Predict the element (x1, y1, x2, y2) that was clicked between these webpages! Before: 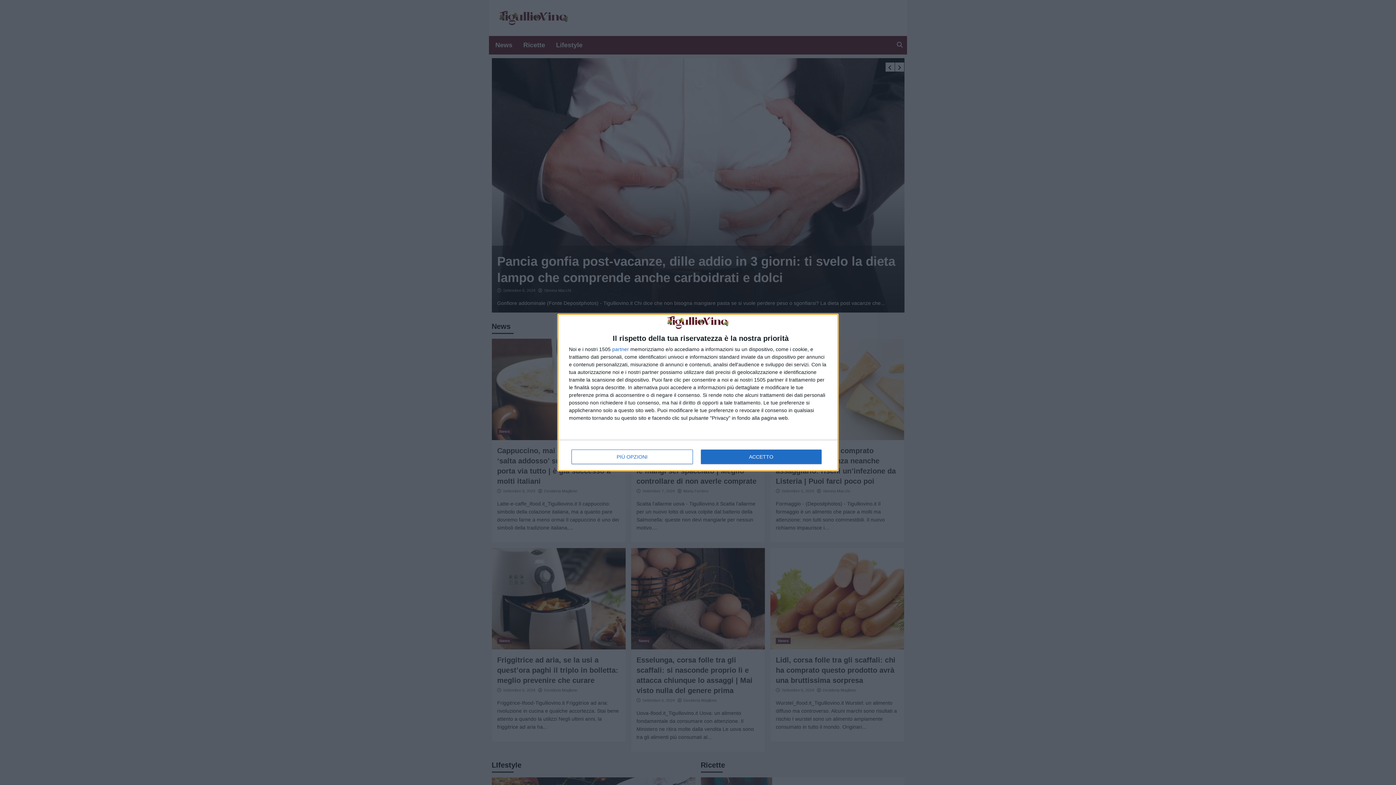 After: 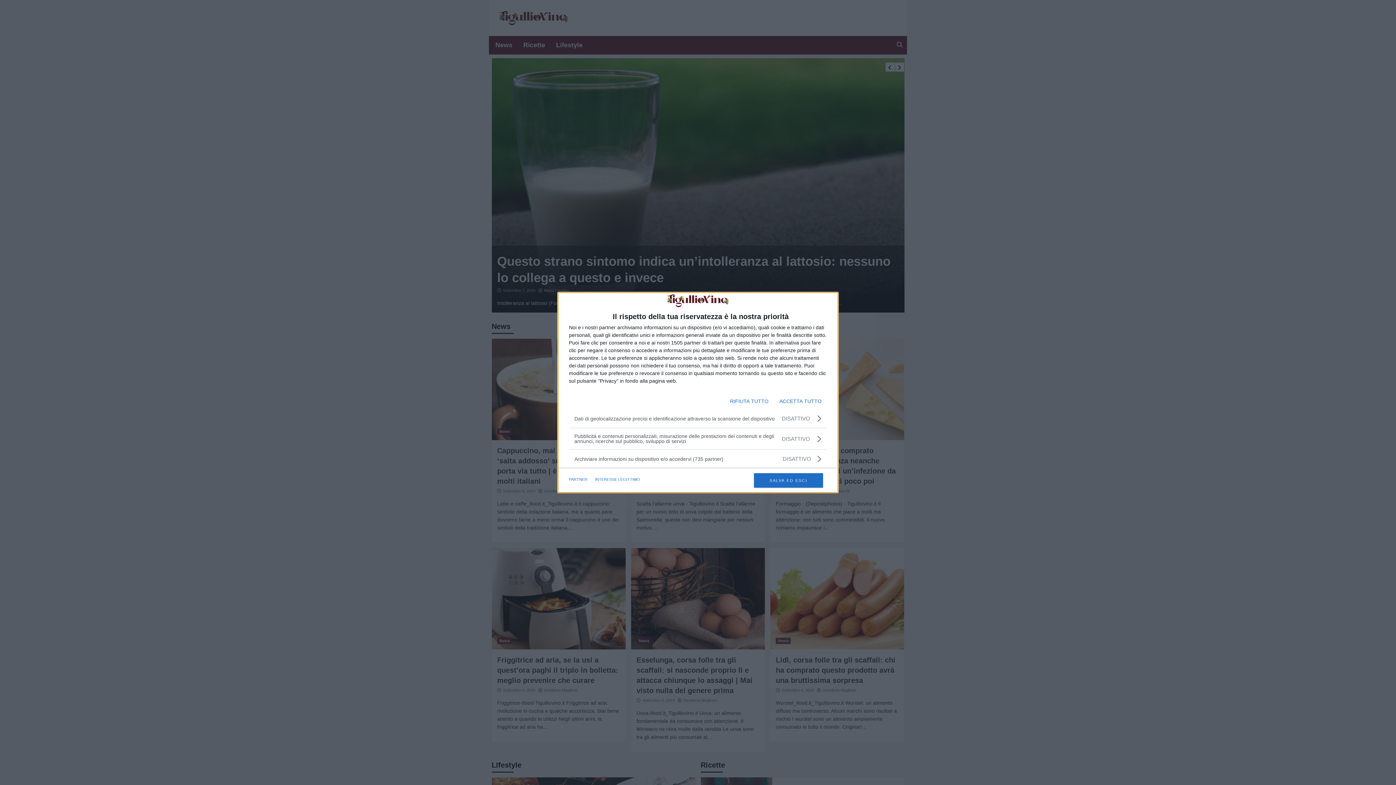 Action: label: PIÙ OPZIONI bbox: (571, 449, 692, 464)